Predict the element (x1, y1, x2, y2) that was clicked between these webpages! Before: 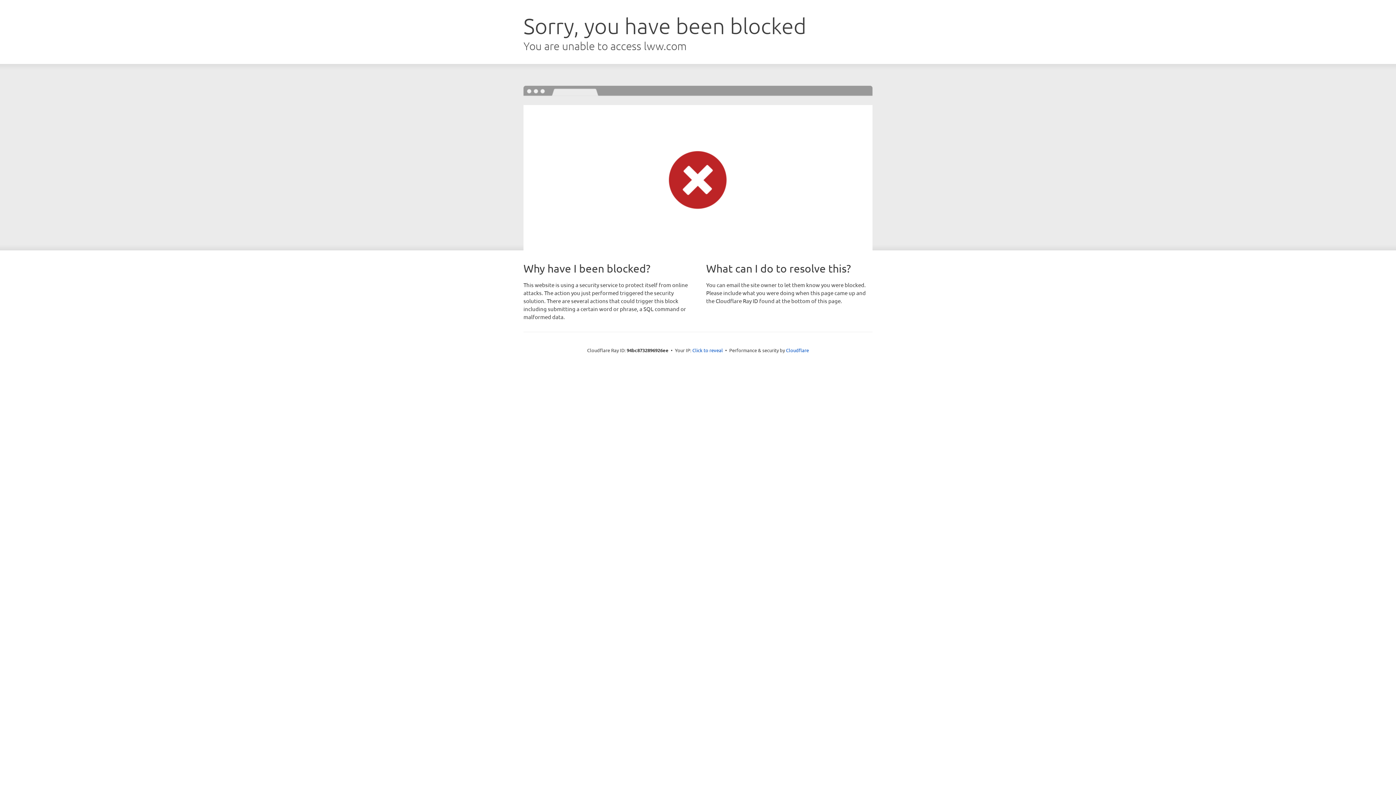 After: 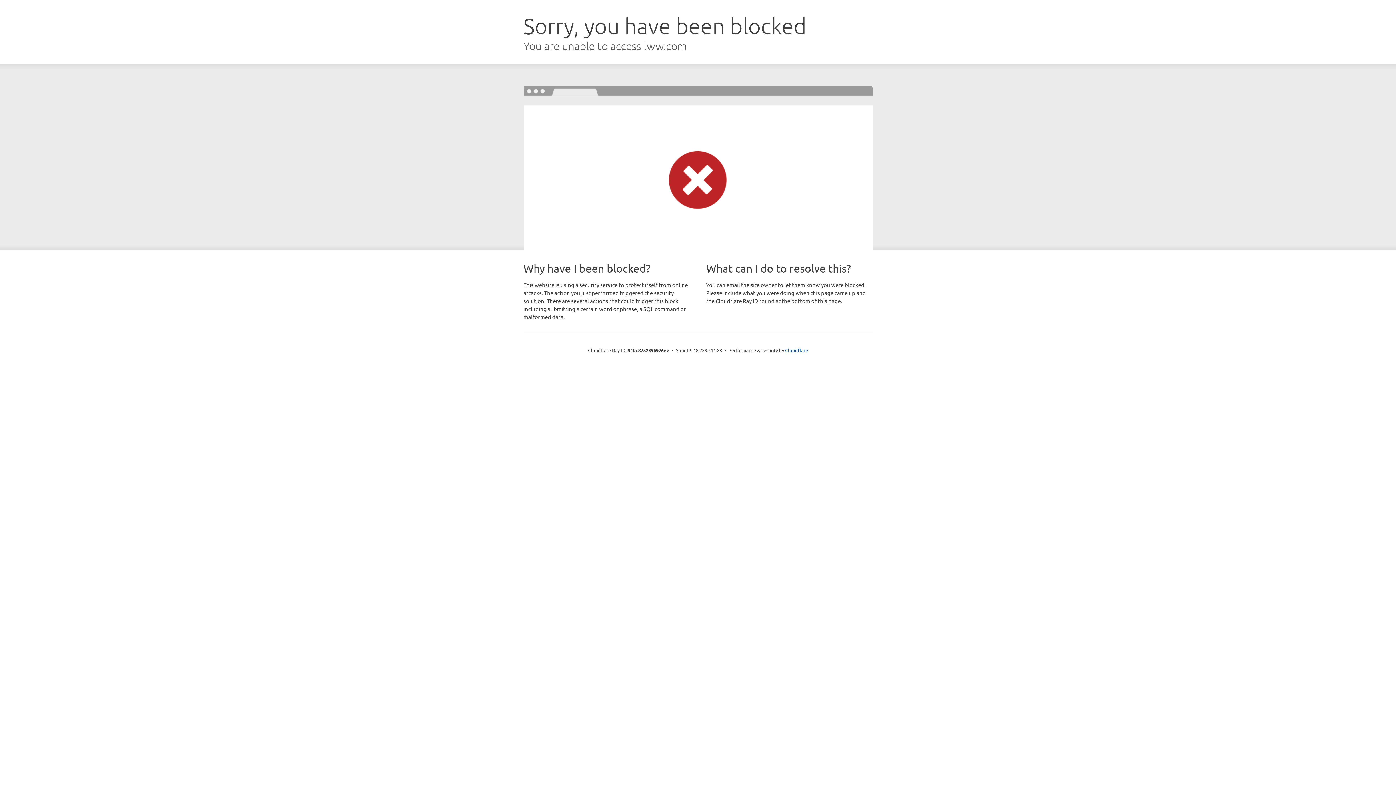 Action: bbox: (692, 346, 723, 353) label: Click to reveal